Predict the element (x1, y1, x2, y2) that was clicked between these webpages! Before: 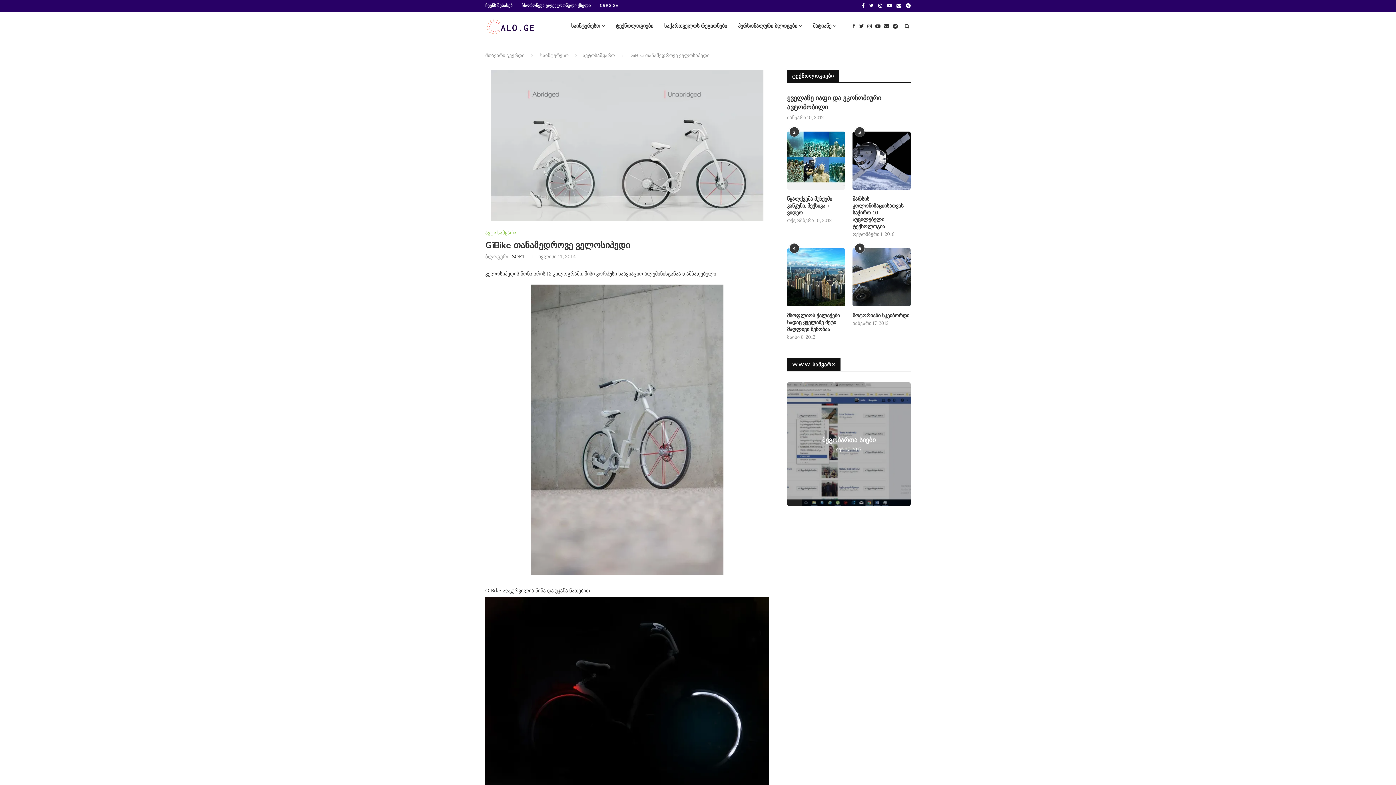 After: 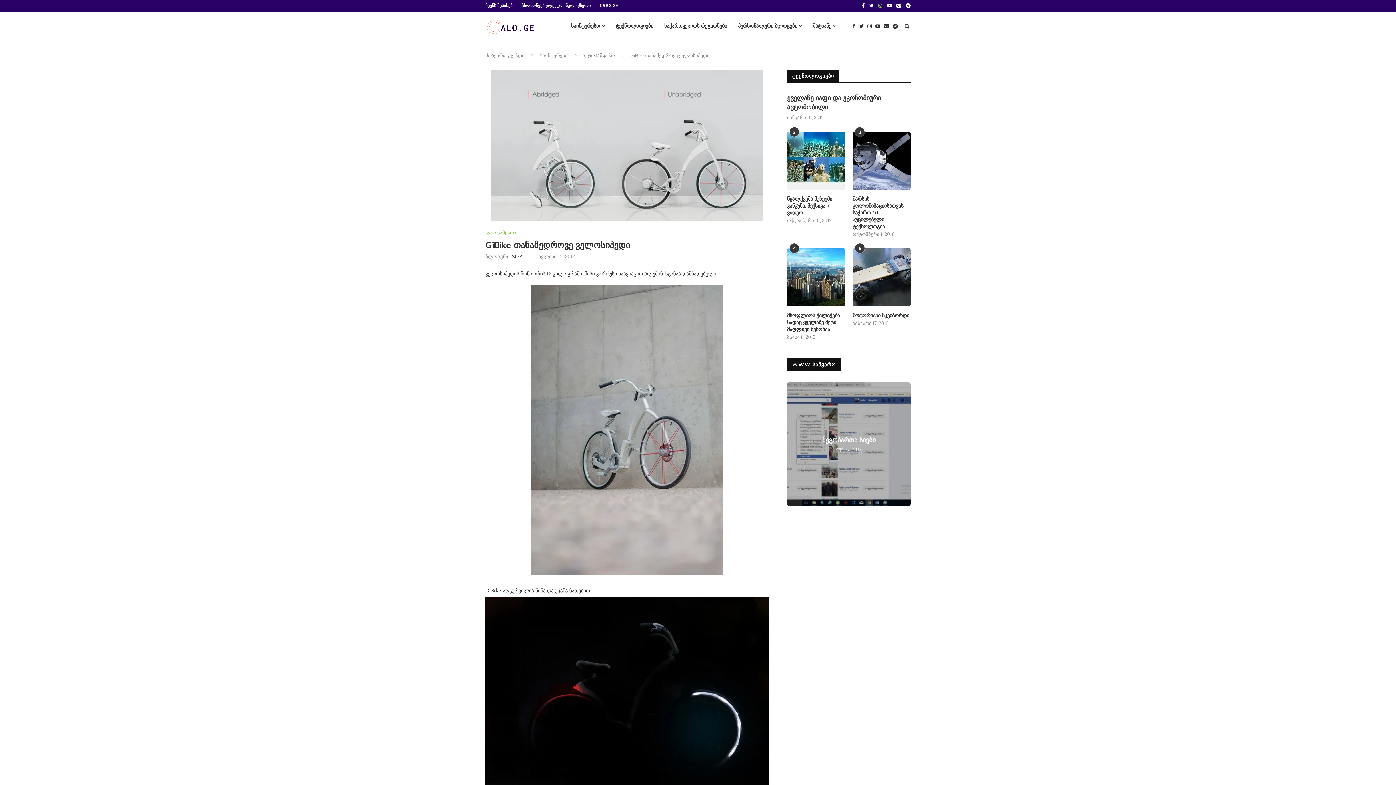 Action: bbox: (878, 0, 882, 11)